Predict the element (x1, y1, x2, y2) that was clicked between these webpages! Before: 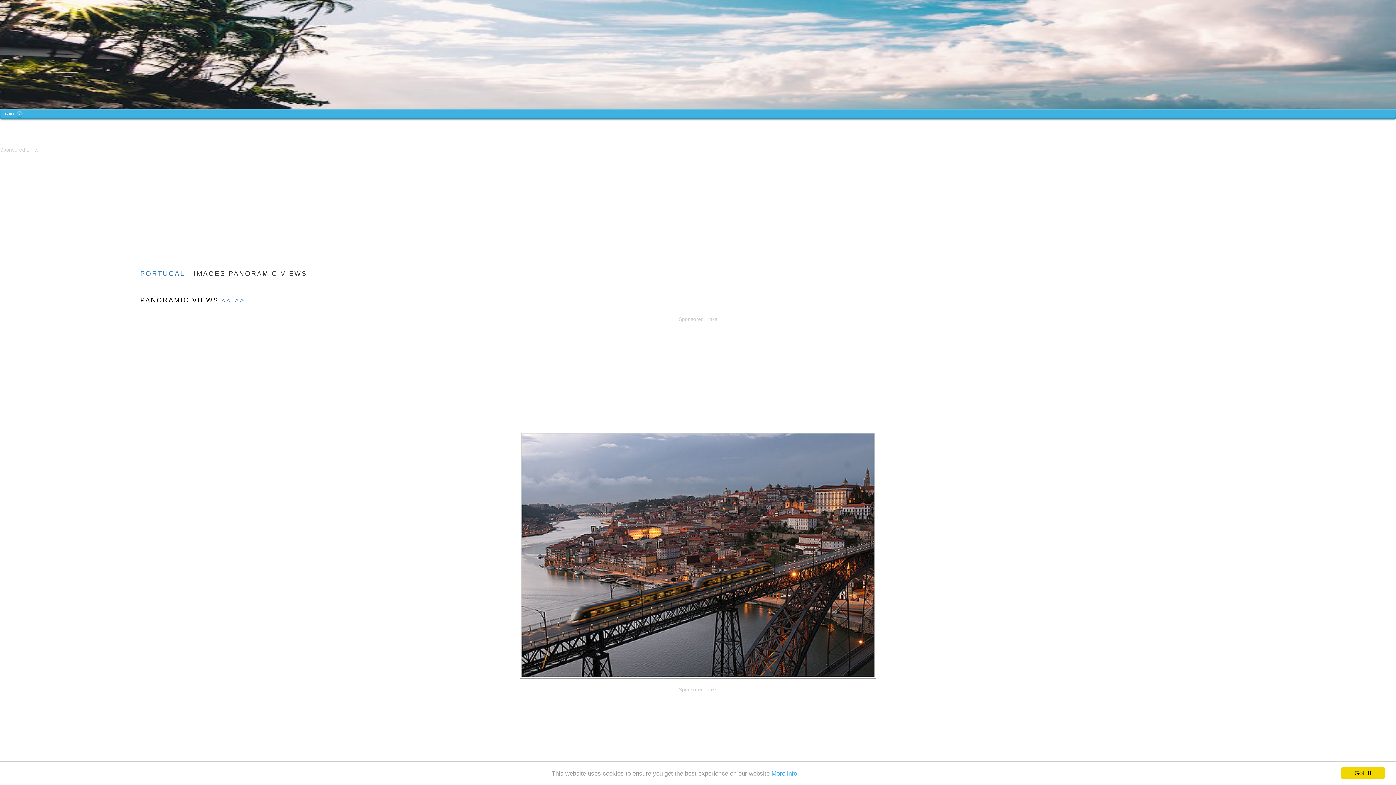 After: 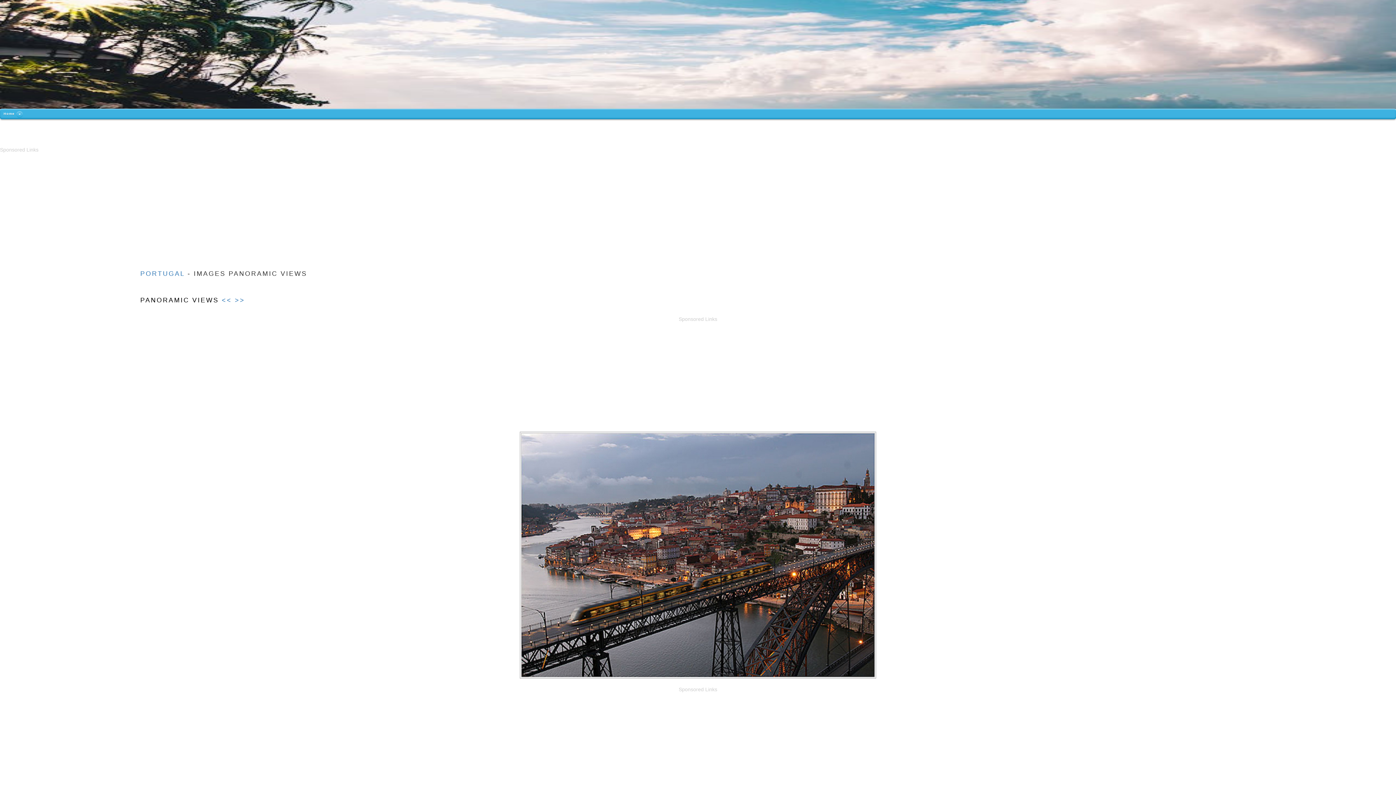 Action: bbox: (1341, 767, 1385, 779) label: Got it!